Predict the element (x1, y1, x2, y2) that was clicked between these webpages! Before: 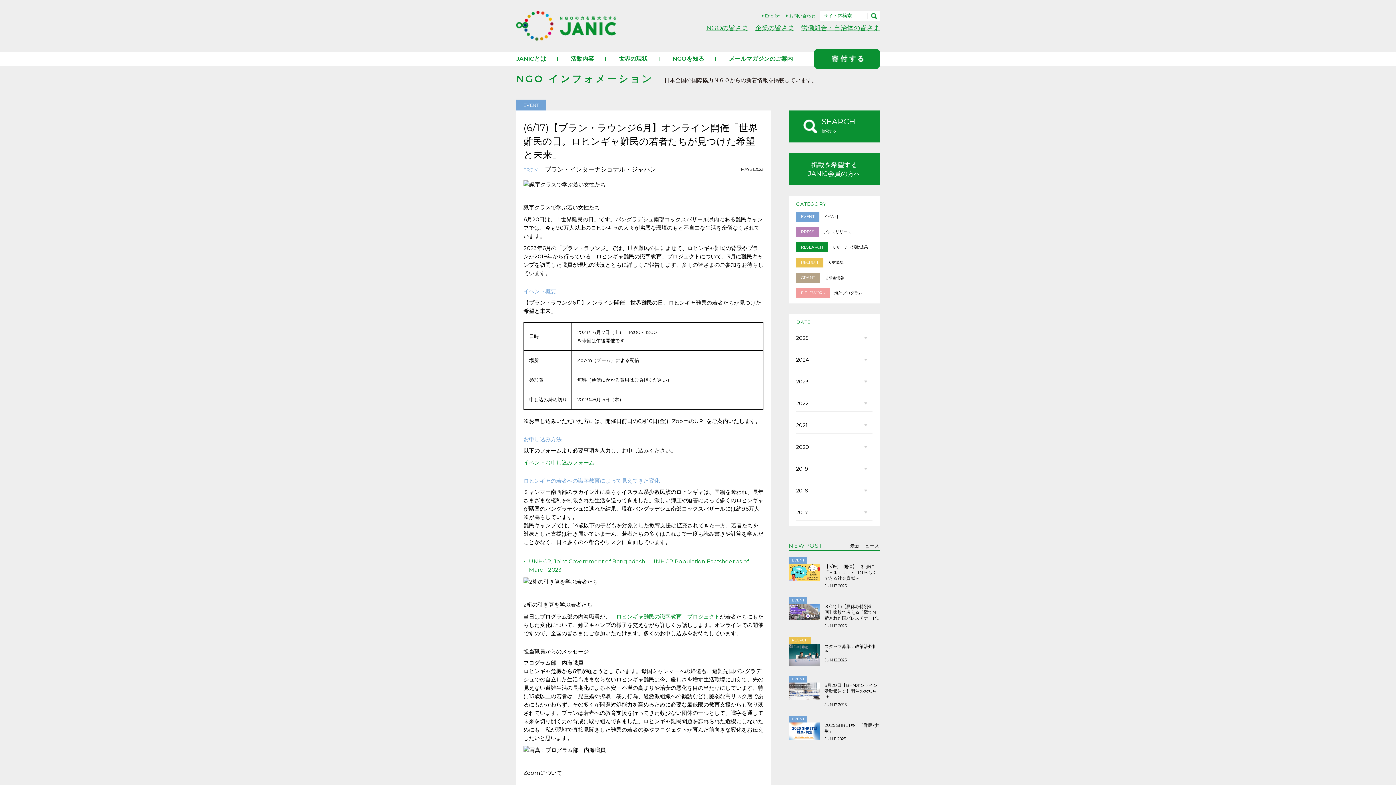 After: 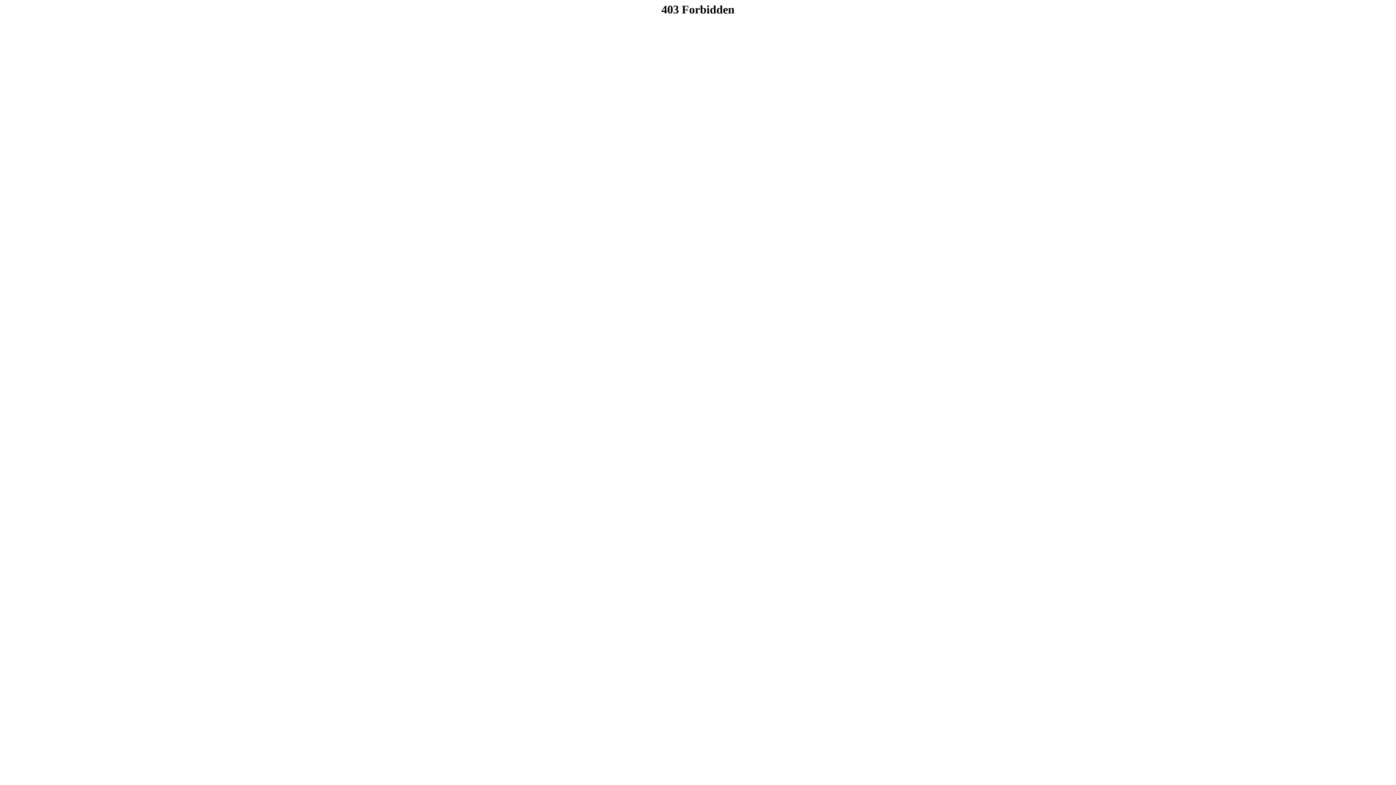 Action: bbox: (610, 613, 720, 620) label: 「ロヒンギャ難民の識字教育」プロジェクト